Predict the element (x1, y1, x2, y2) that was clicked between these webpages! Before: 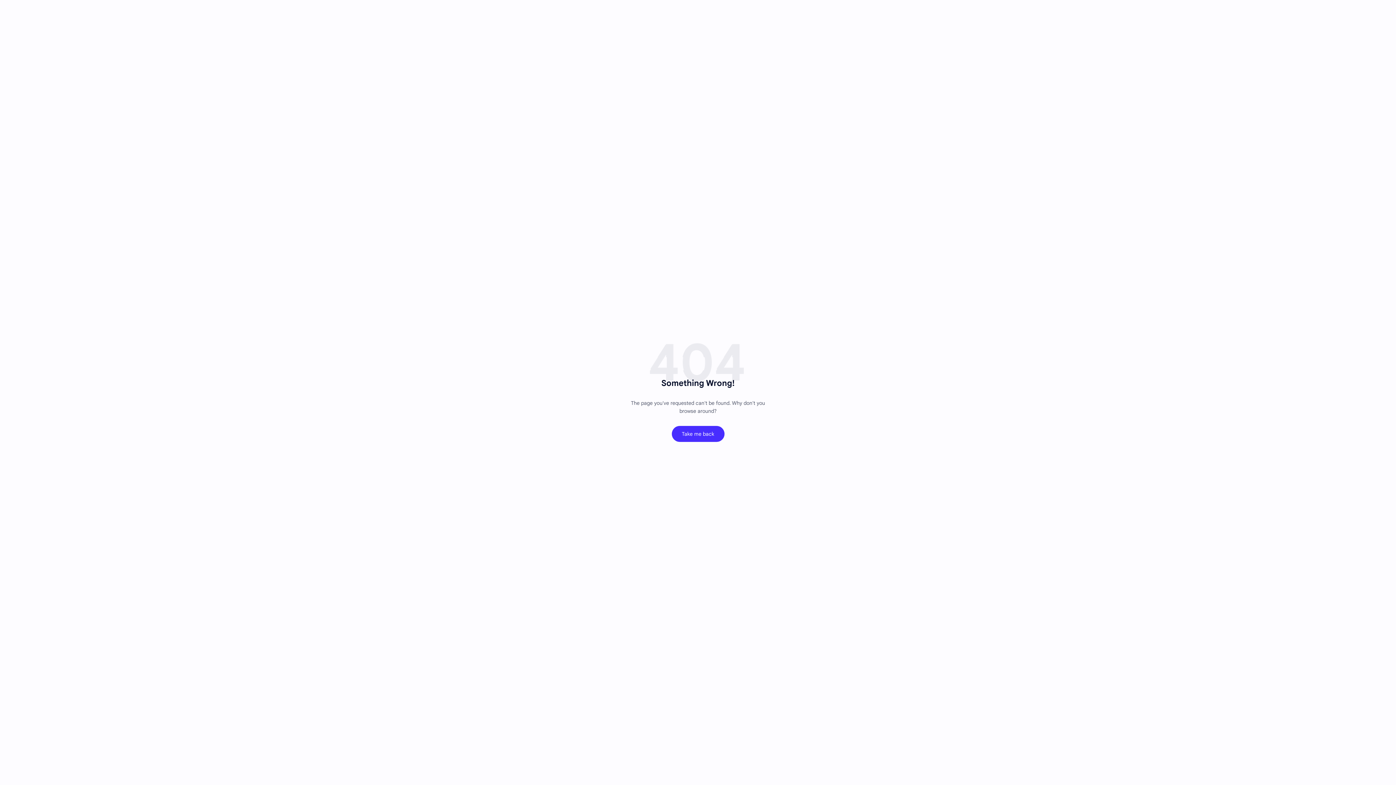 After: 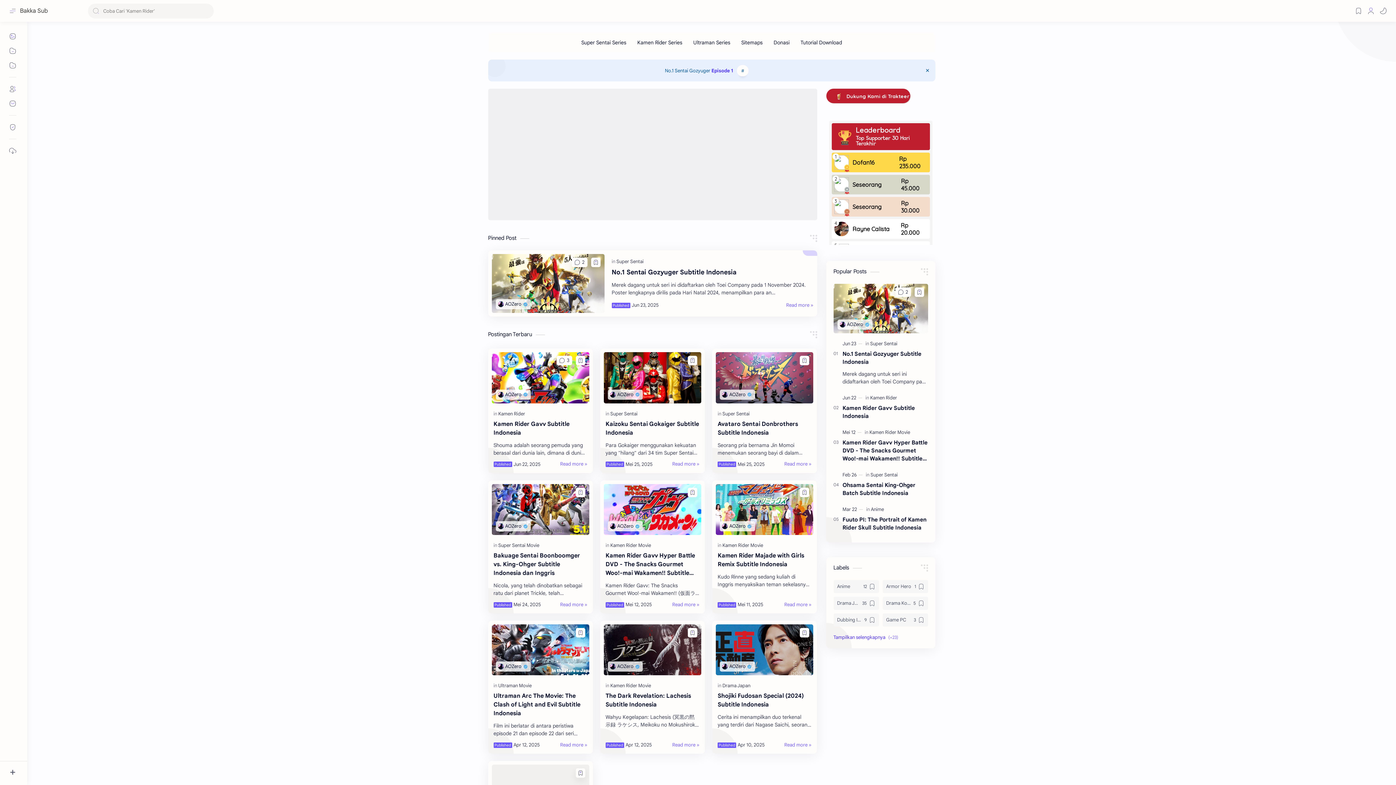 Action: bbox: (671, 426, 724, 442) label: Take me back